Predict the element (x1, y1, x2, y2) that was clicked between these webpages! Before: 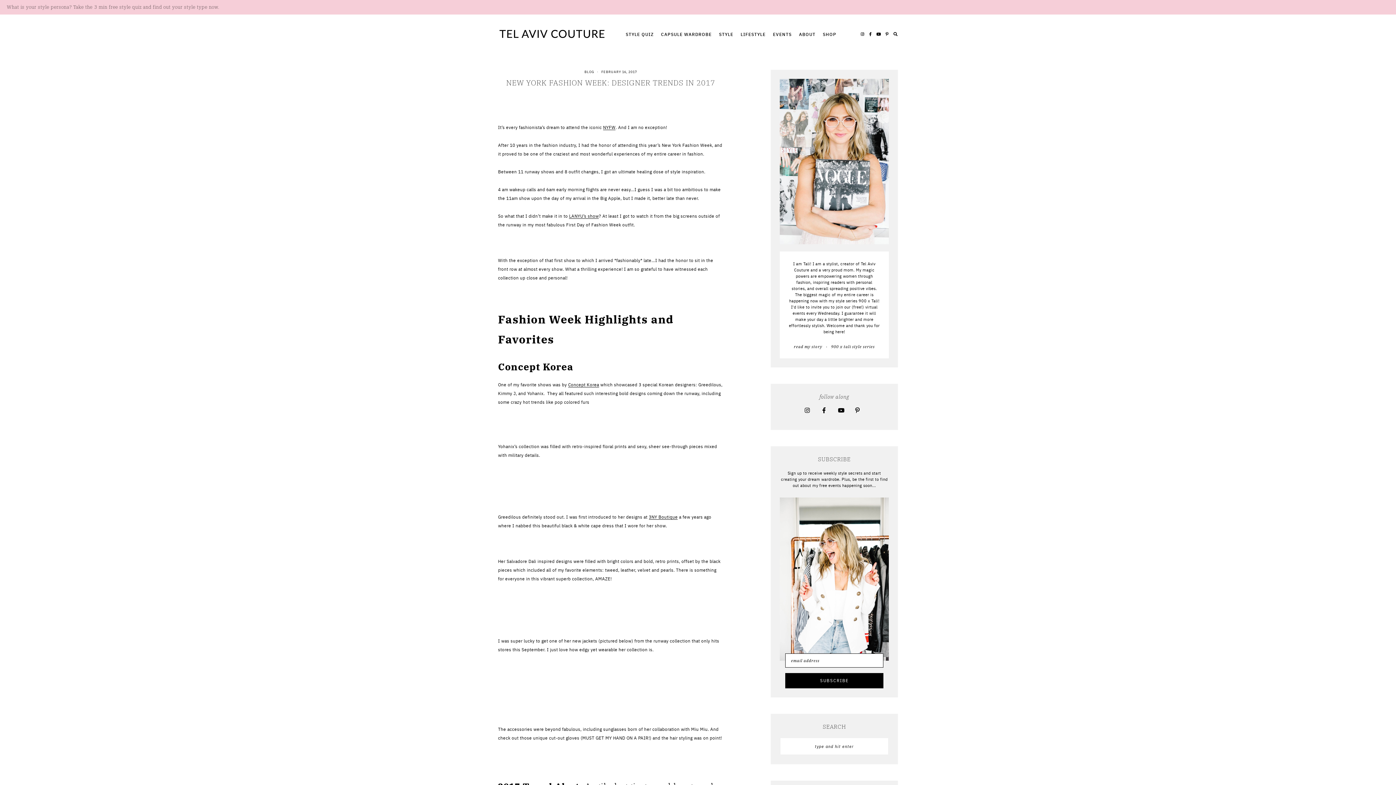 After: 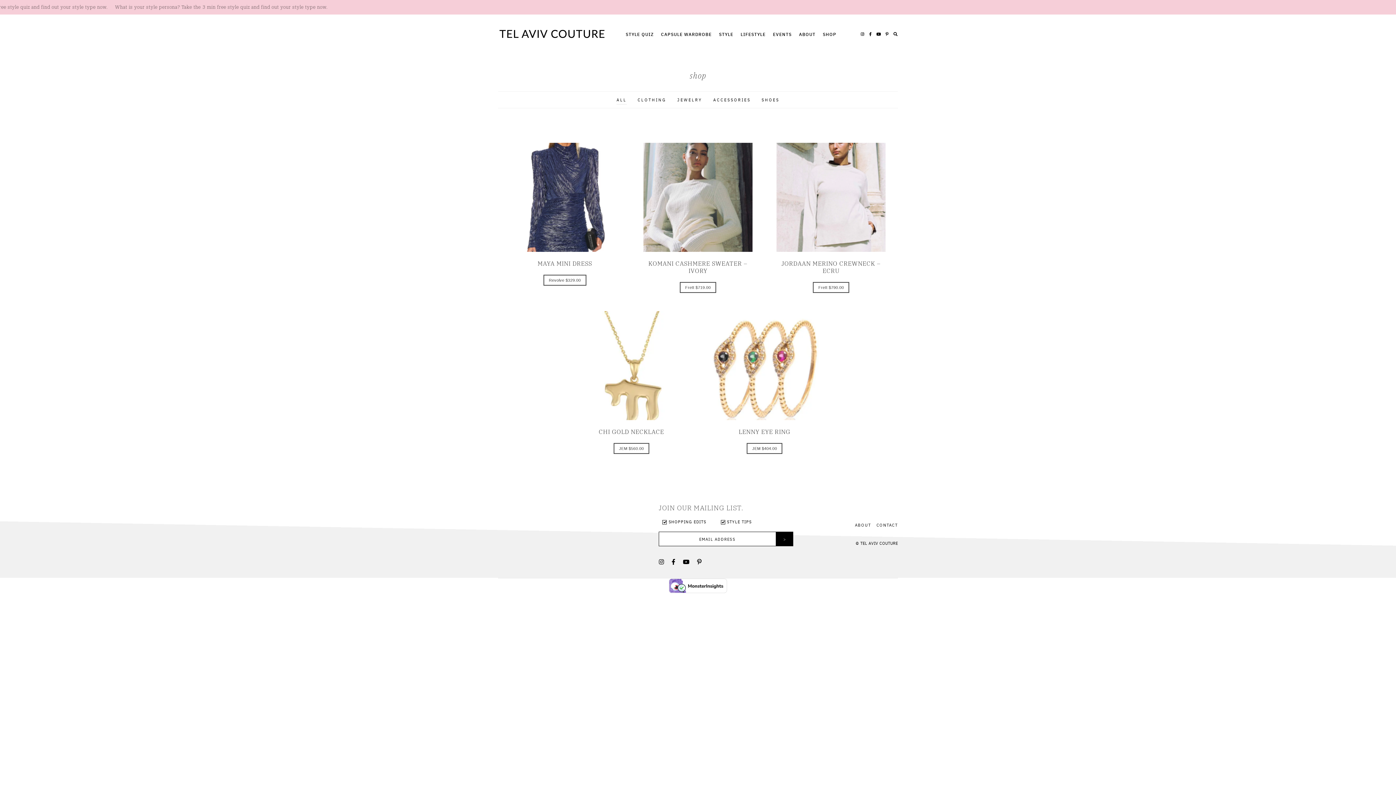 Action: bbox: (823, 30, 836, 37) label: SHOP